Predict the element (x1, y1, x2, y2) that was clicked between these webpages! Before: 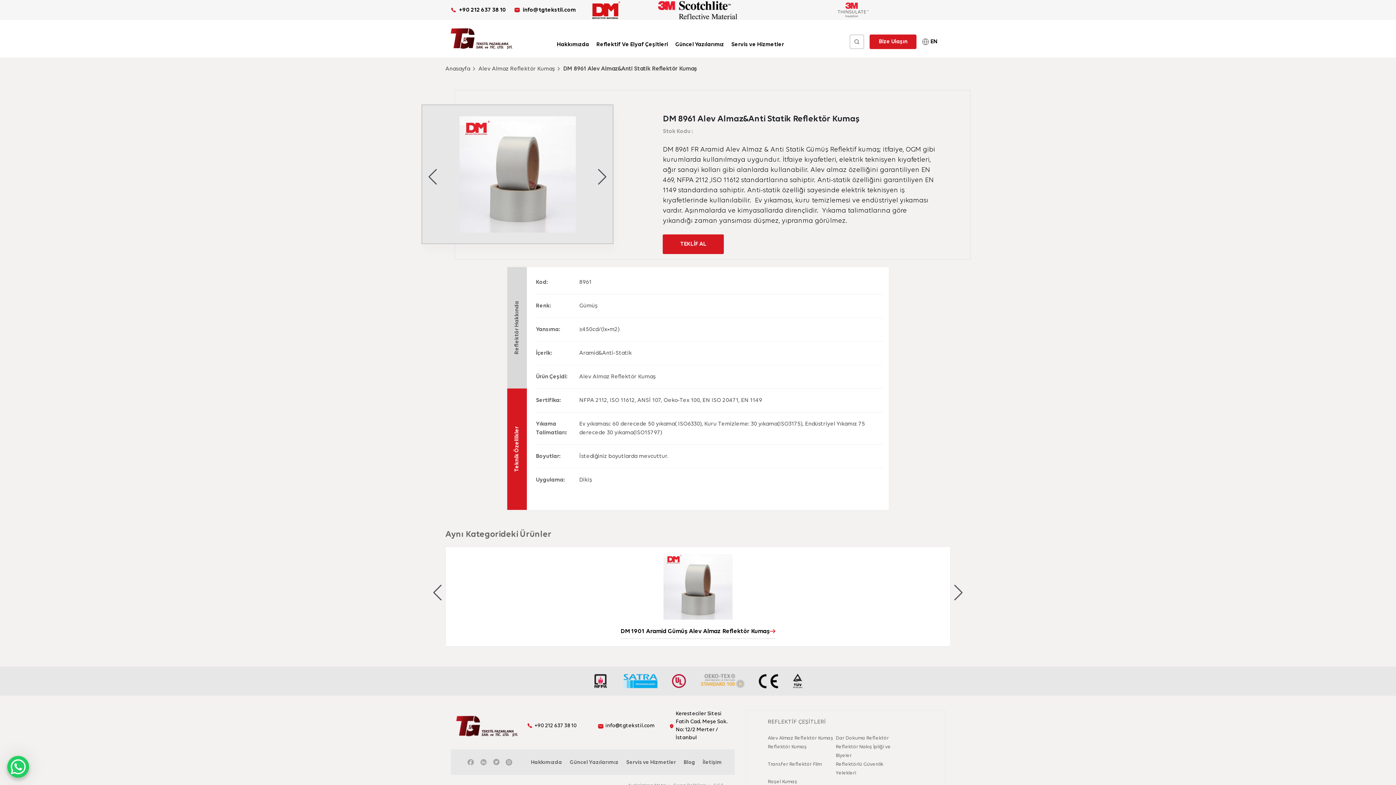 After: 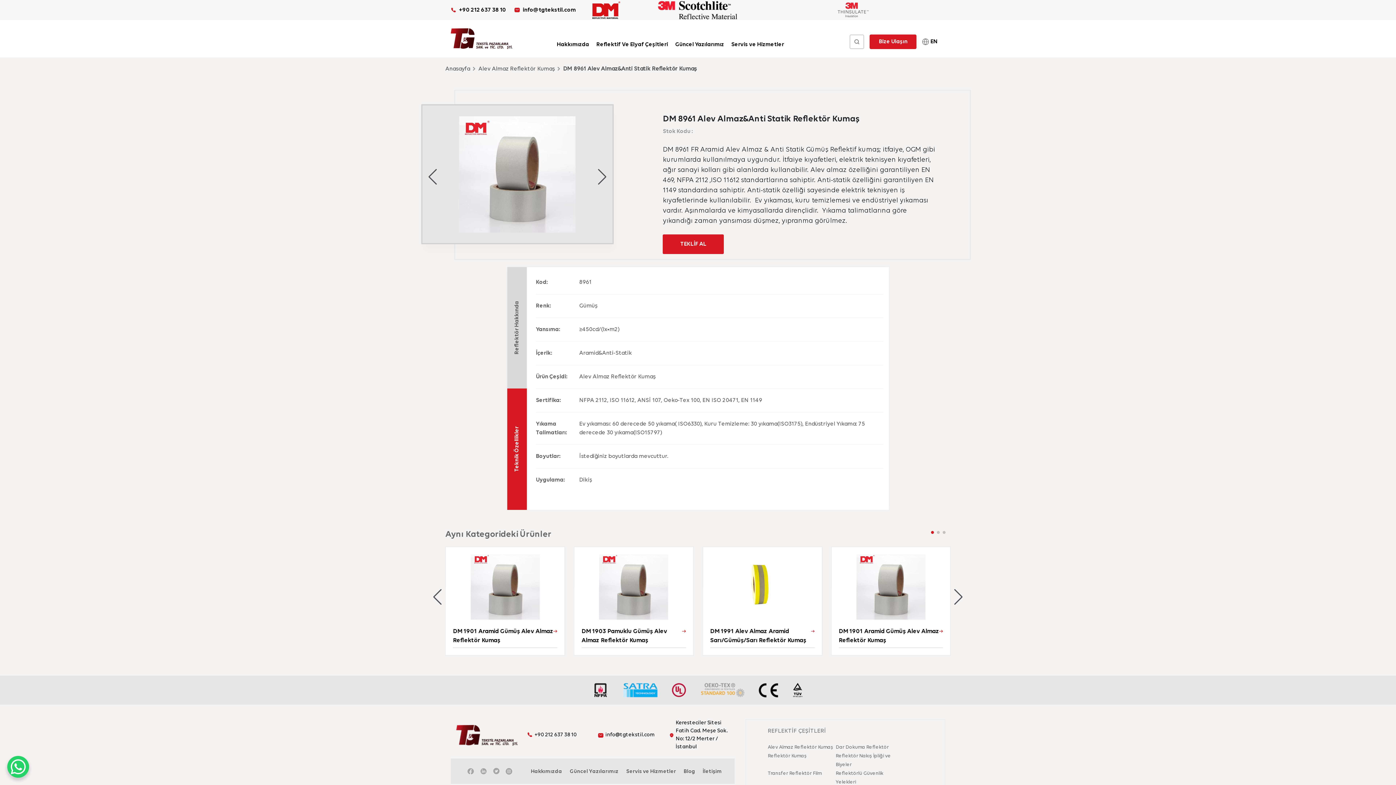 Action: bbox: (598, 722, 658, 730) label: info@tgtekstil.com